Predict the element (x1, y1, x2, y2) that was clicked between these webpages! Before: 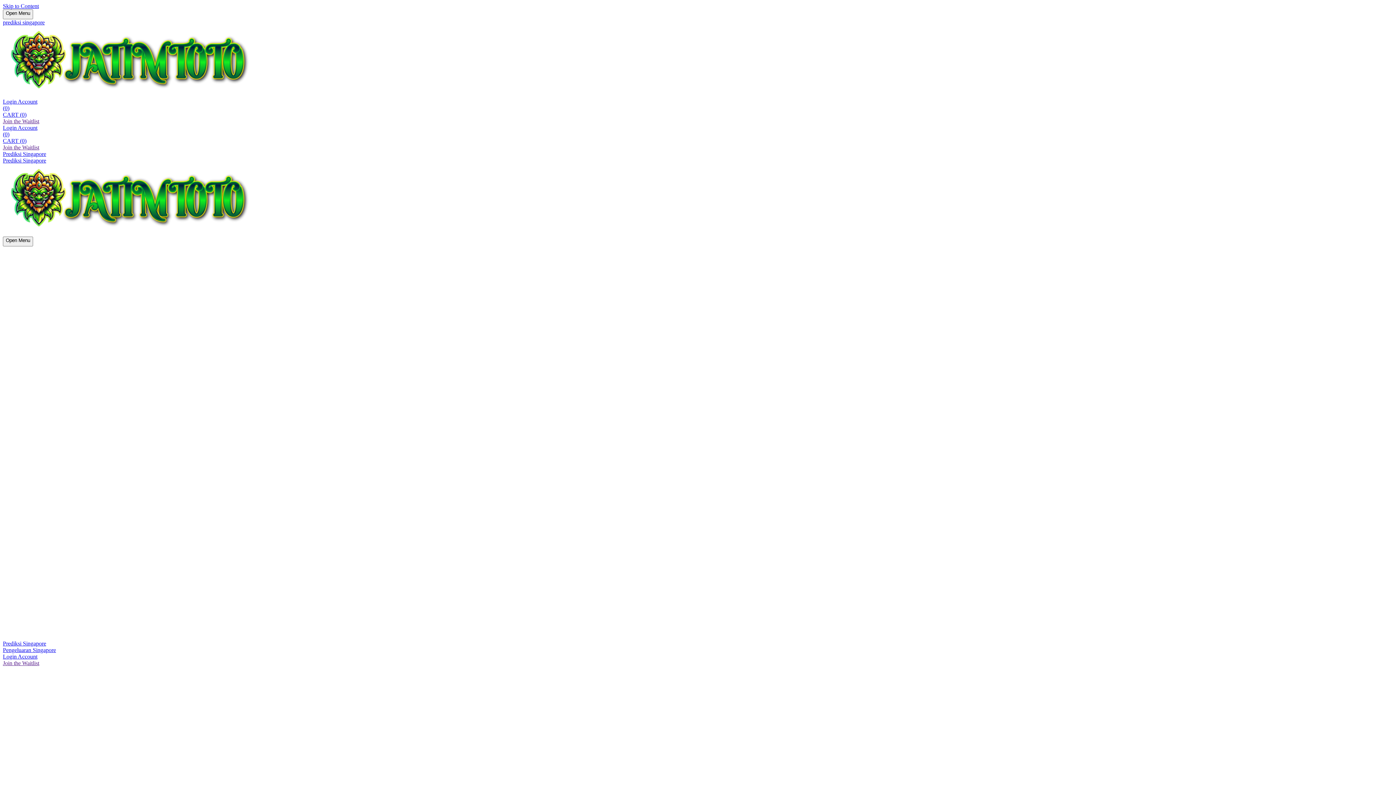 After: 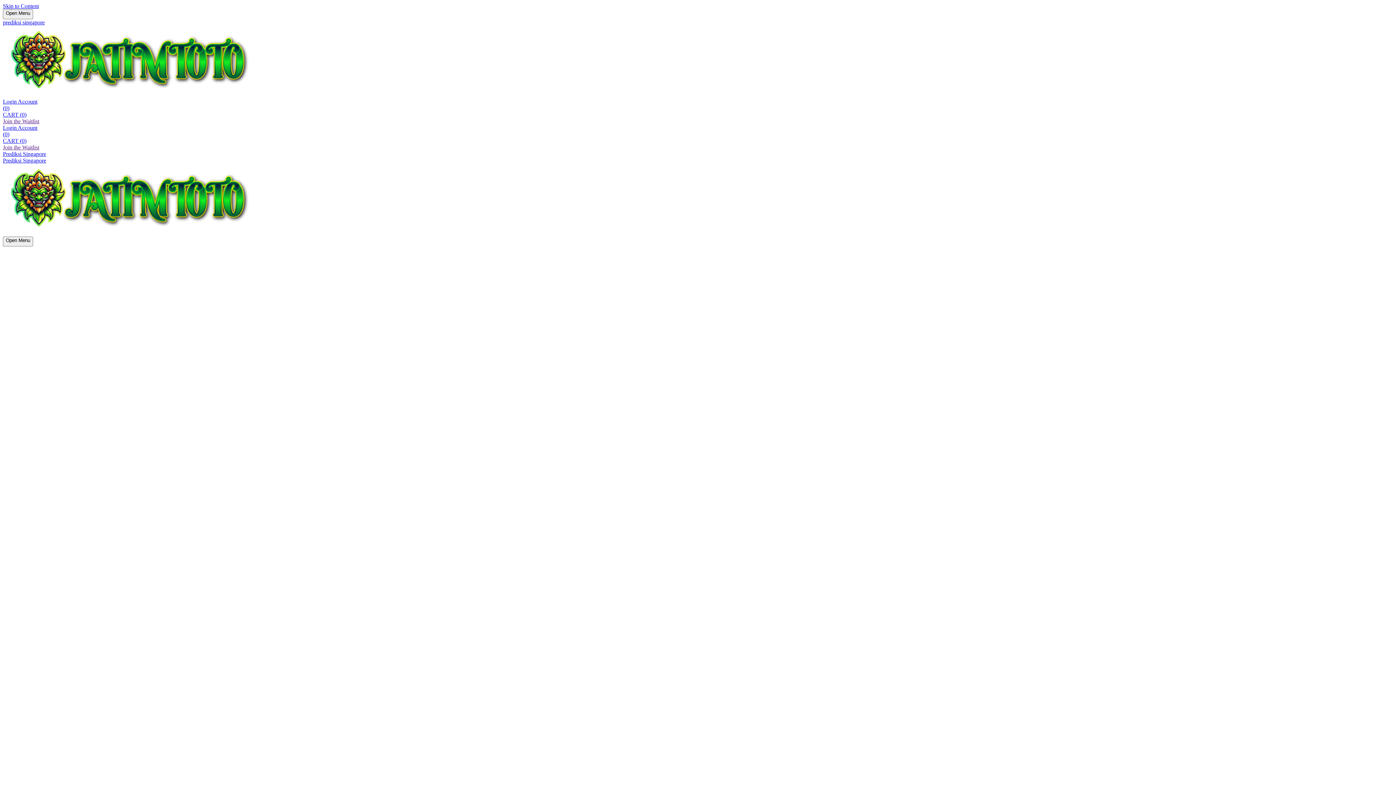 Action: bbox: (2, 640, 1393, 647) label: Prediksi Singapore